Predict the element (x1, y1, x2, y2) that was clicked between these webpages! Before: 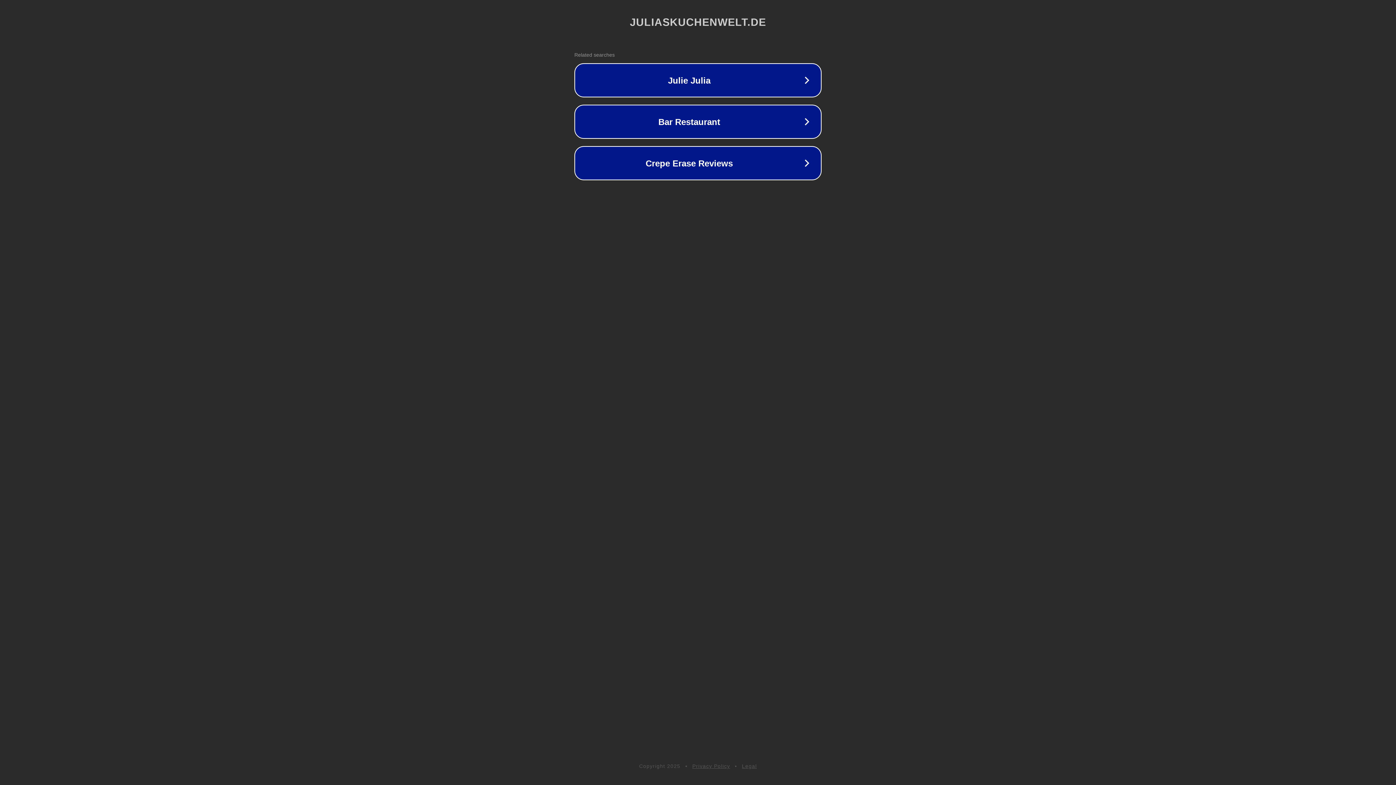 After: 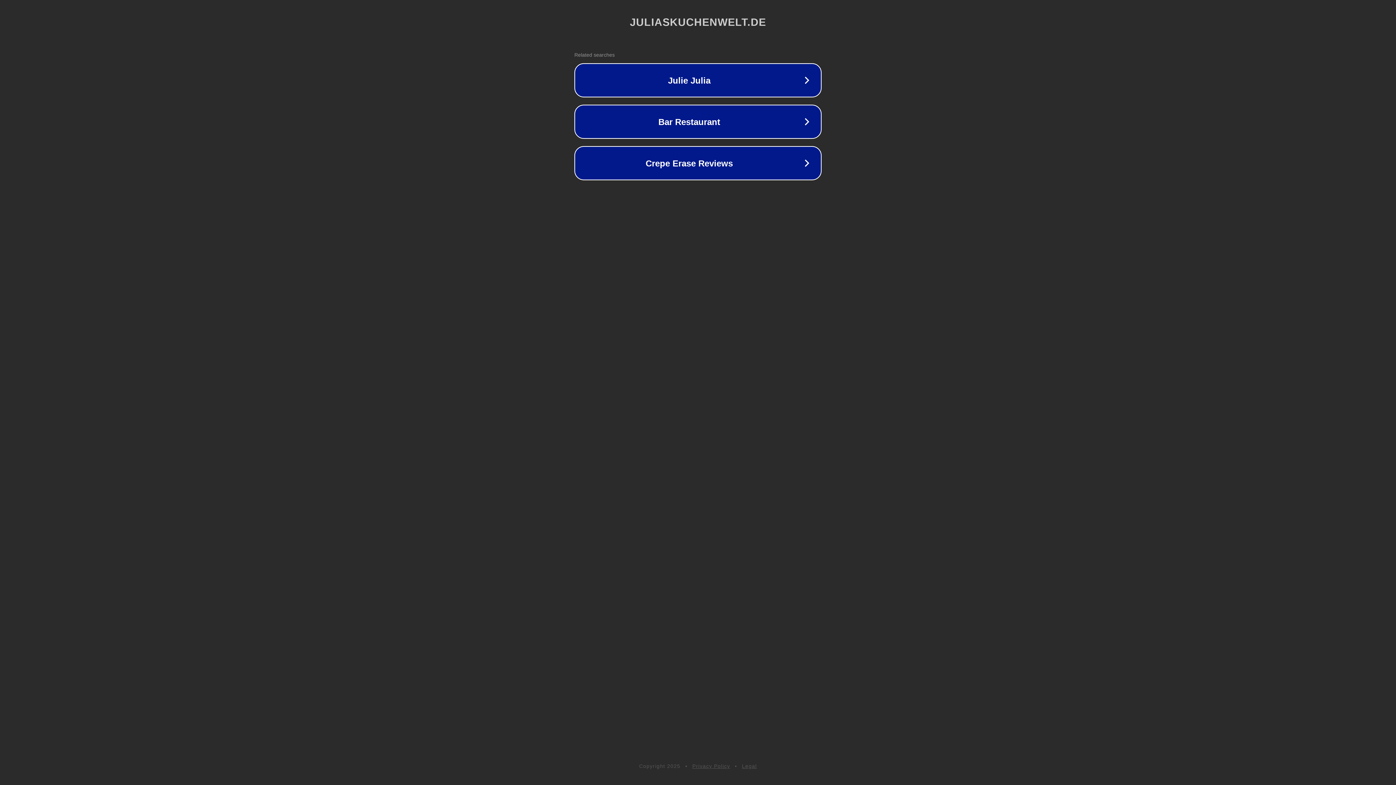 Action: bbox: (692, 763, 730, 769) label: Privacy Policy